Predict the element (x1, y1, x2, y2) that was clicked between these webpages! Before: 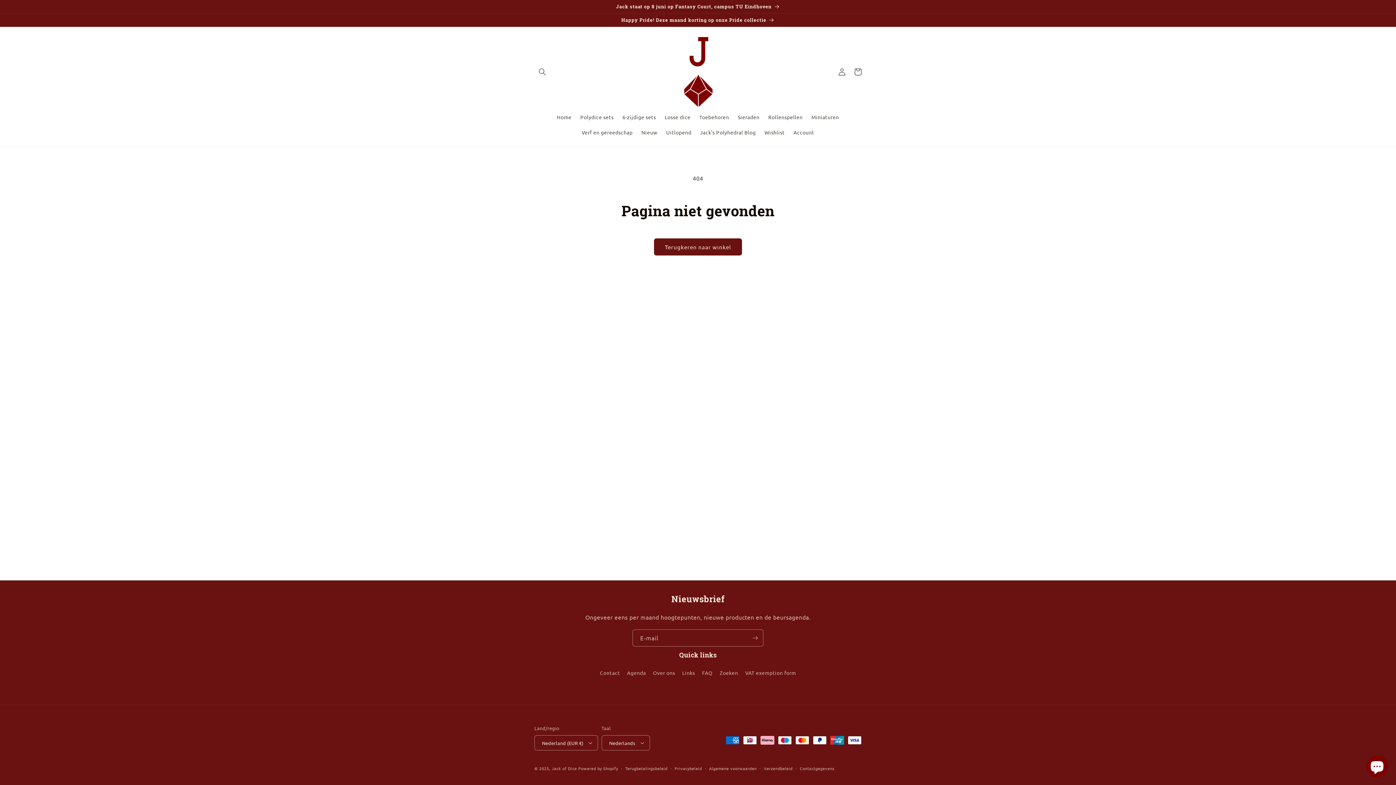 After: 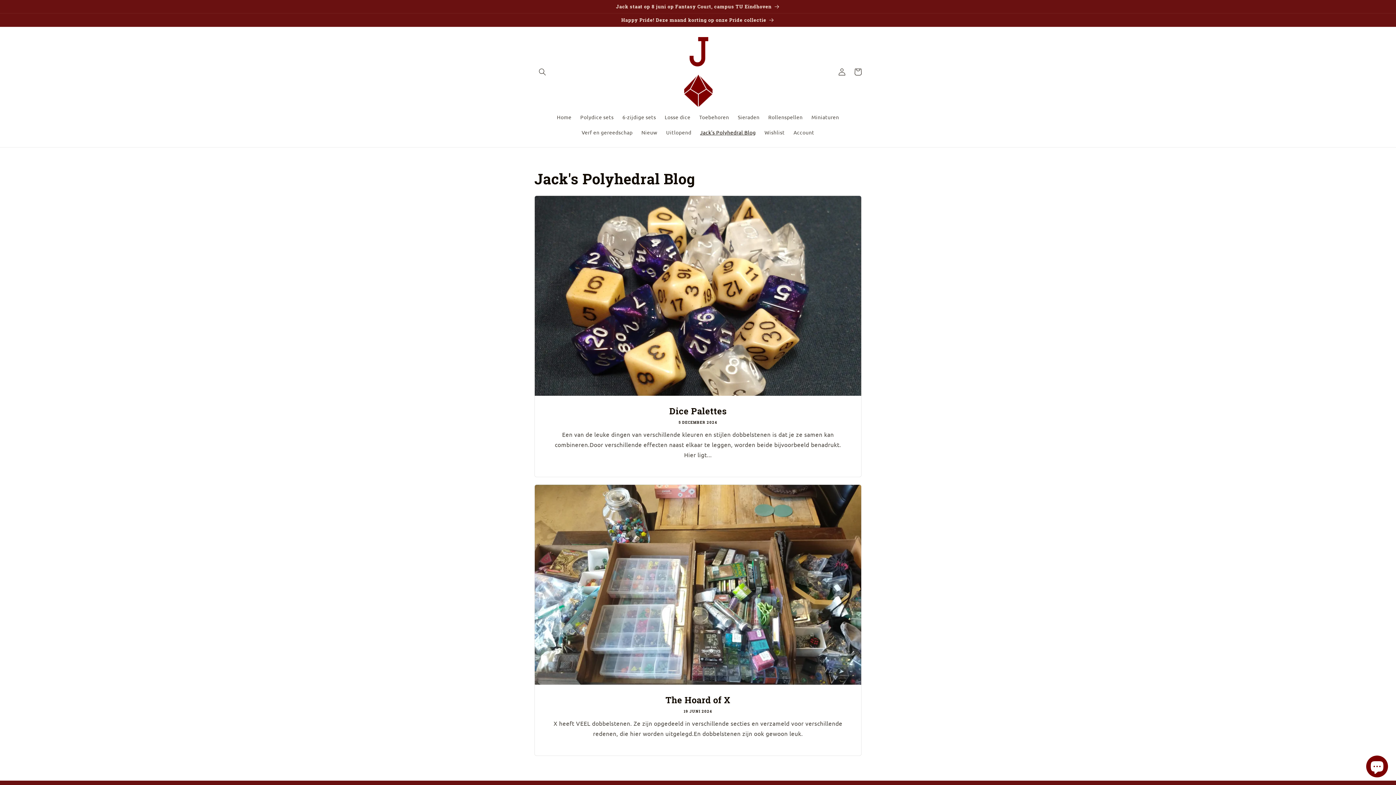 Action: label: Jack's Polyhedral Blog bbox: (695, 124, 760, 140)